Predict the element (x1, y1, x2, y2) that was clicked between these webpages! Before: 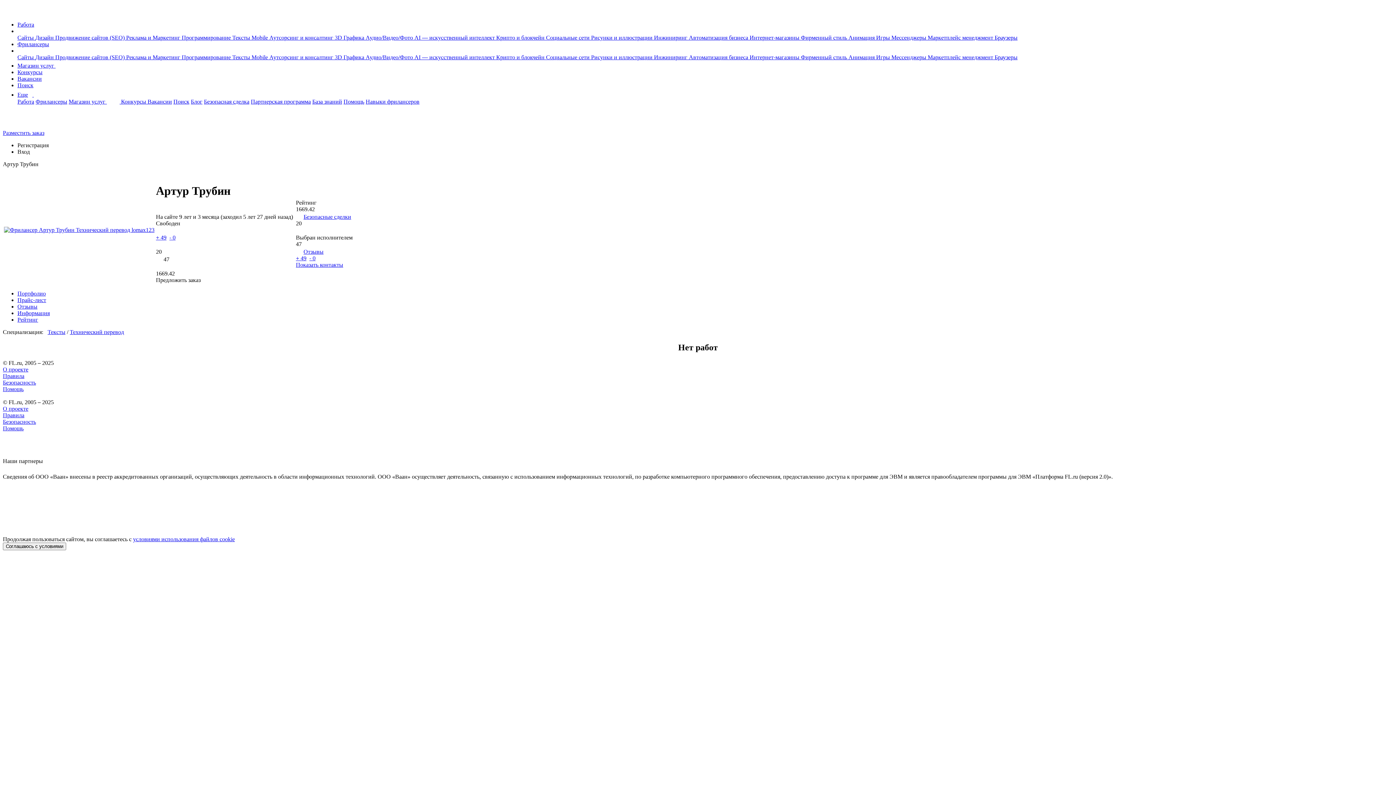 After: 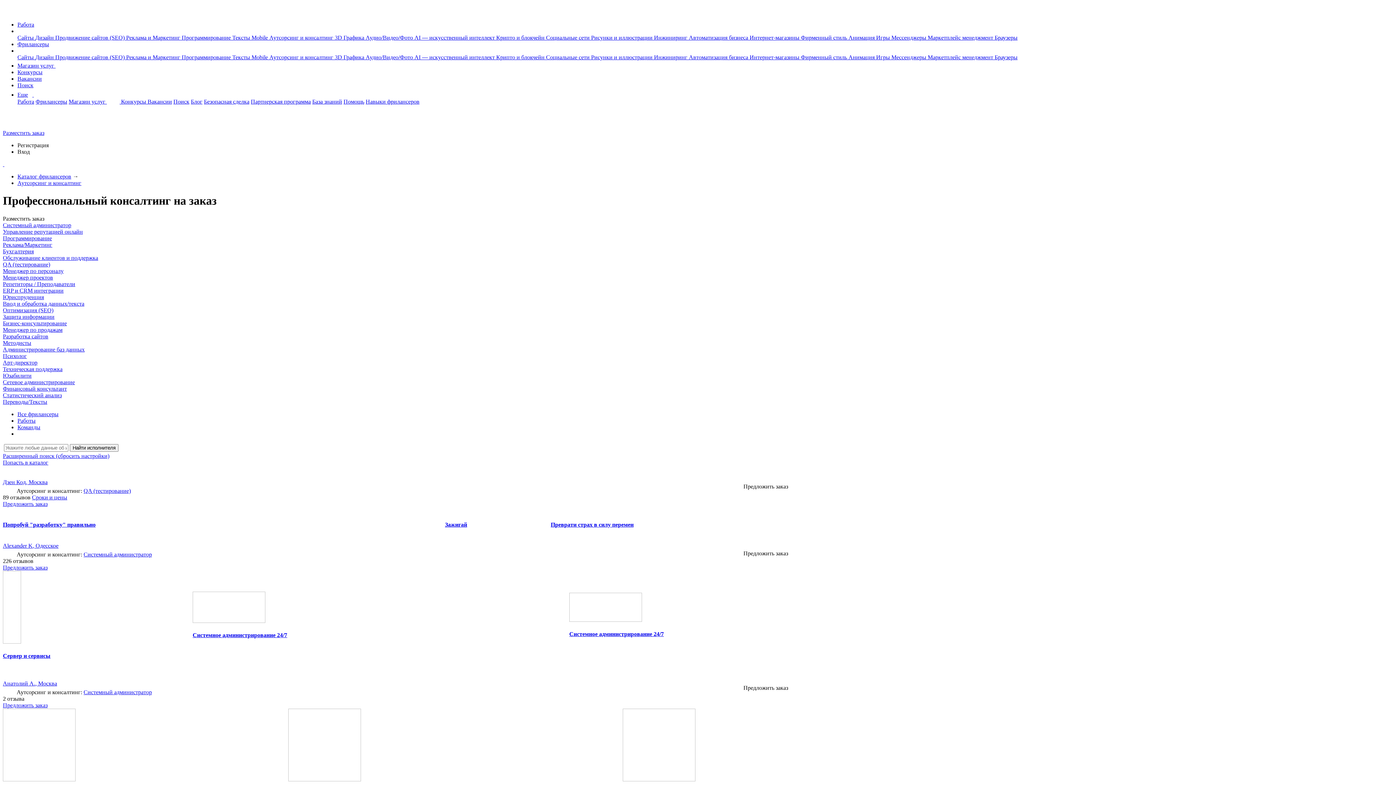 Action: label: Аутсорсинг и консалтинг  bbox: (269, 54, 334, 60)